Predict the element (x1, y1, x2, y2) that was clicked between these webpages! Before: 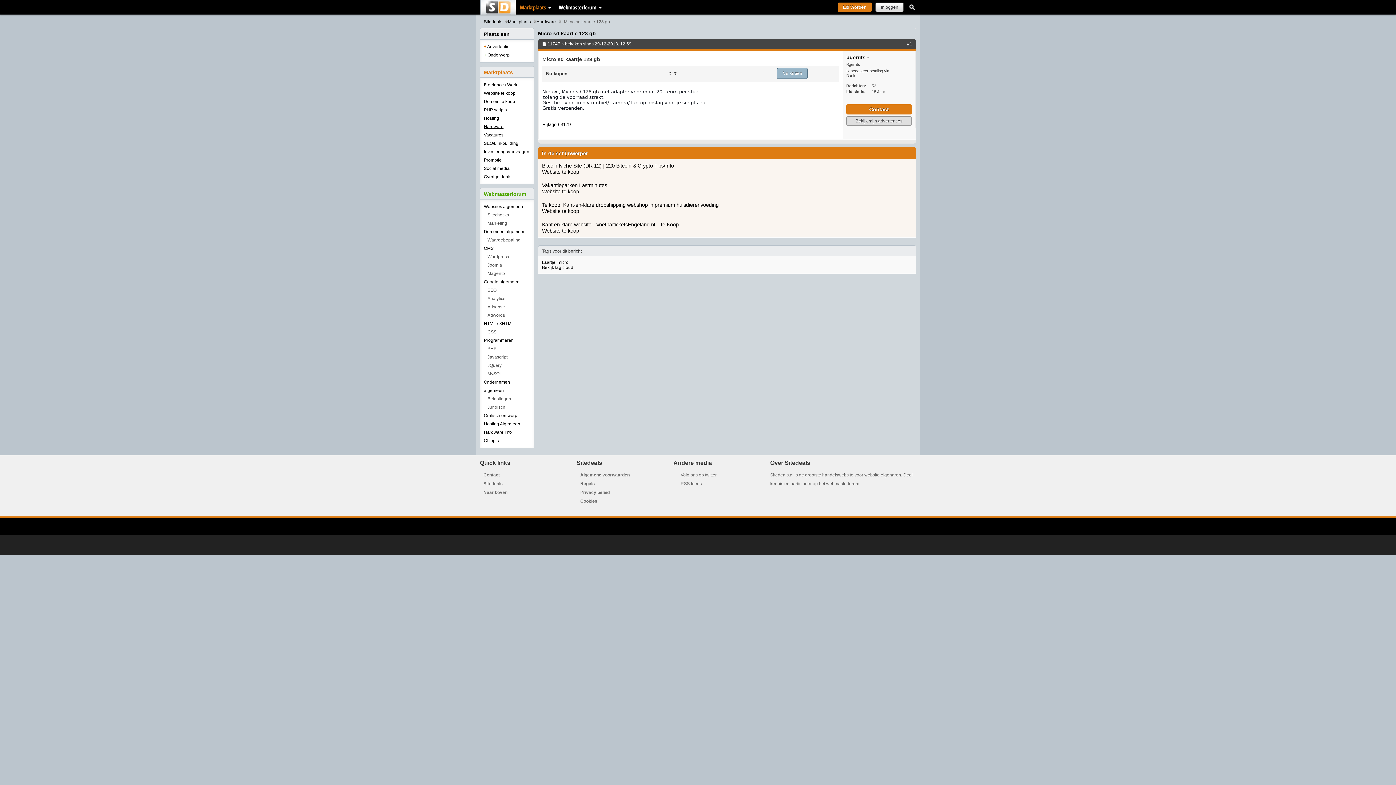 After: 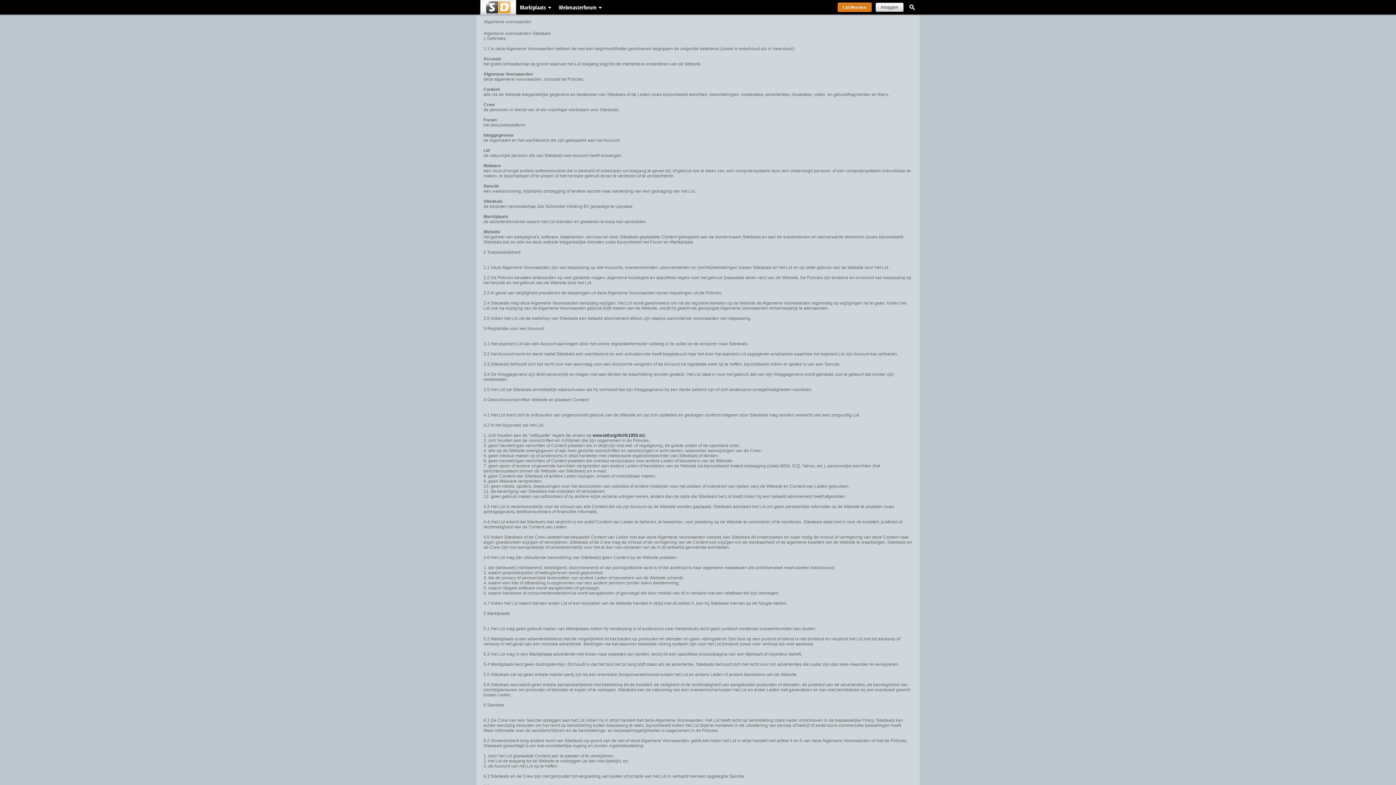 Action: bbox: (576, 470, 669, 479) label: Algemene voorwaarden